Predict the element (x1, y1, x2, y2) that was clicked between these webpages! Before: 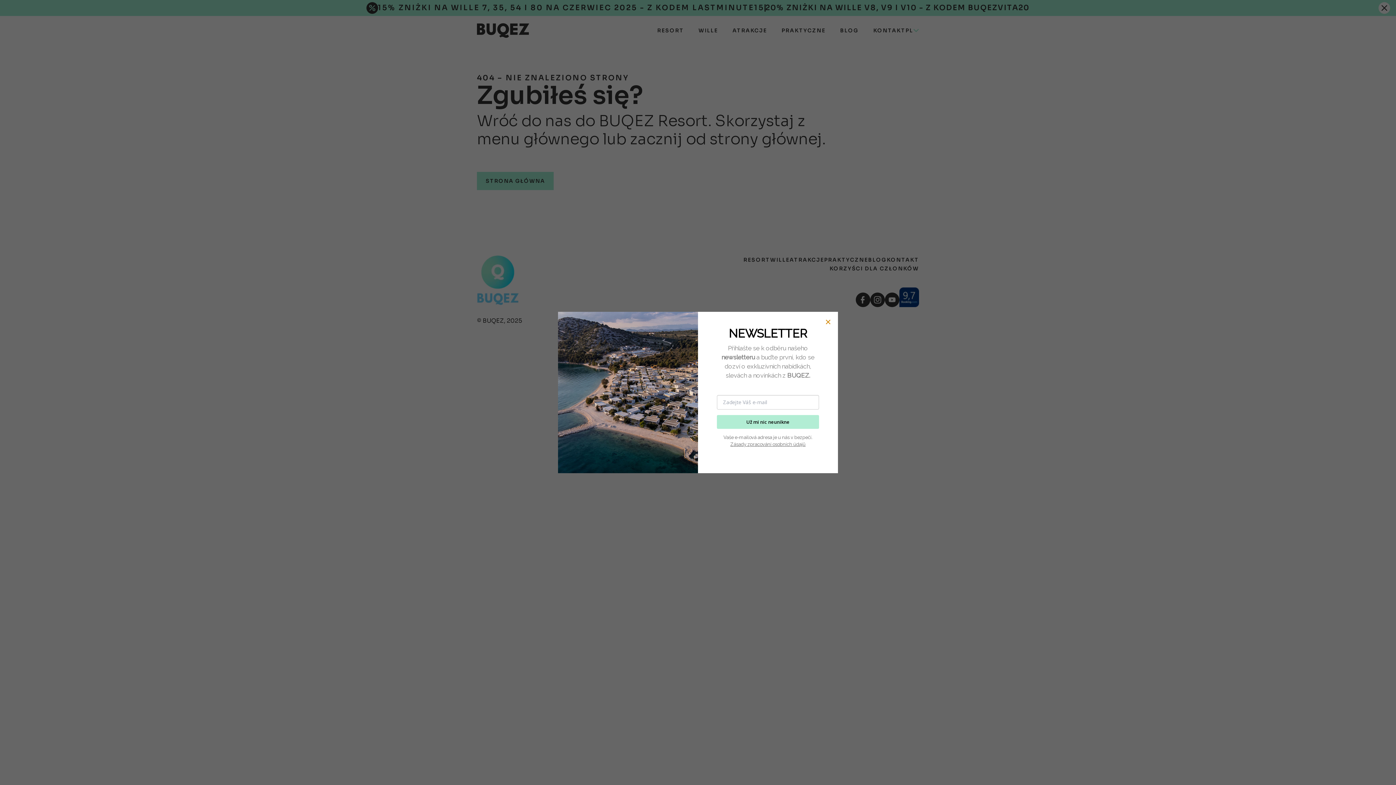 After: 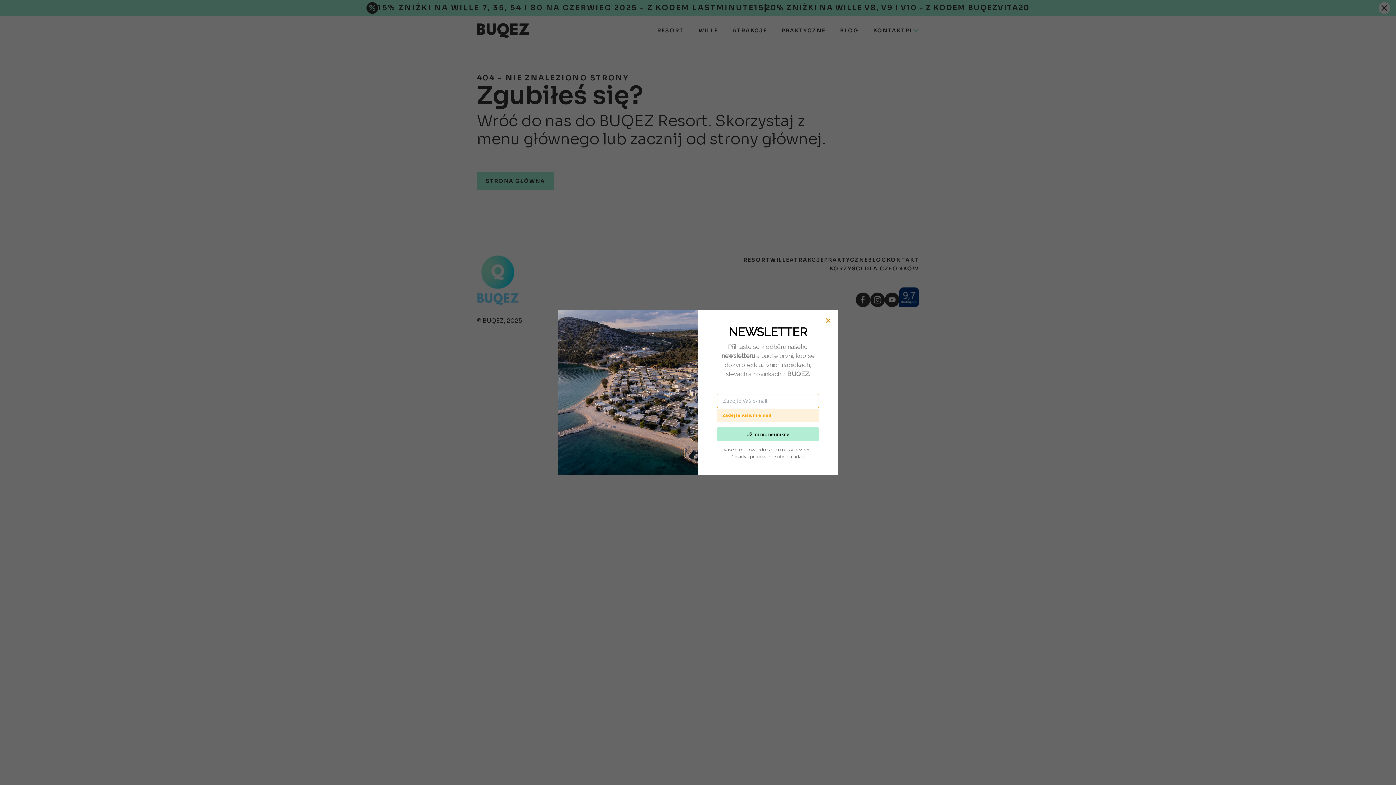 Action: bbox: (717, 415, 819, 429) label: Už mi nic neunikne